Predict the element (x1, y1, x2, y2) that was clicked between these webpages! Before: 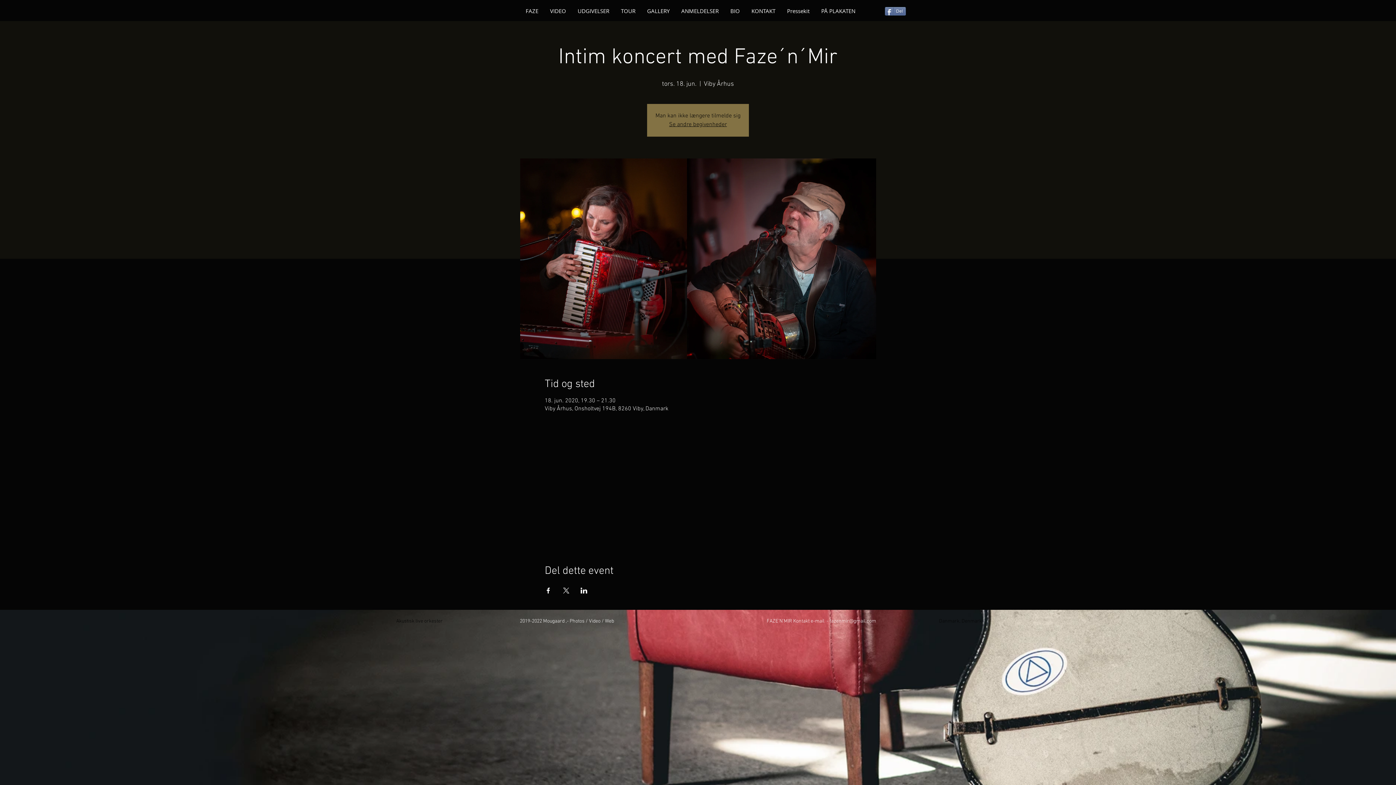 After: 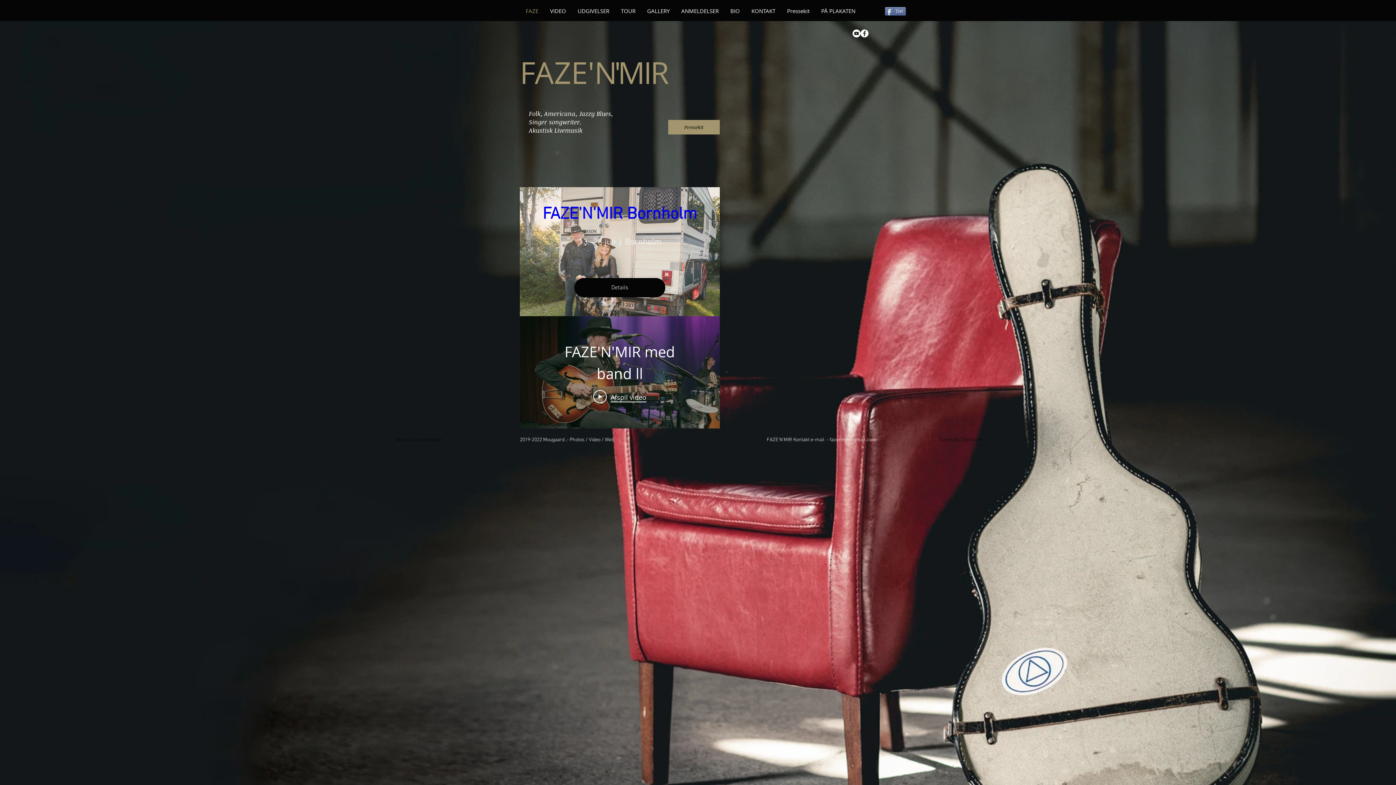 Action: bbox: (669, 121, 727, 128) label: Se andre begivenheder